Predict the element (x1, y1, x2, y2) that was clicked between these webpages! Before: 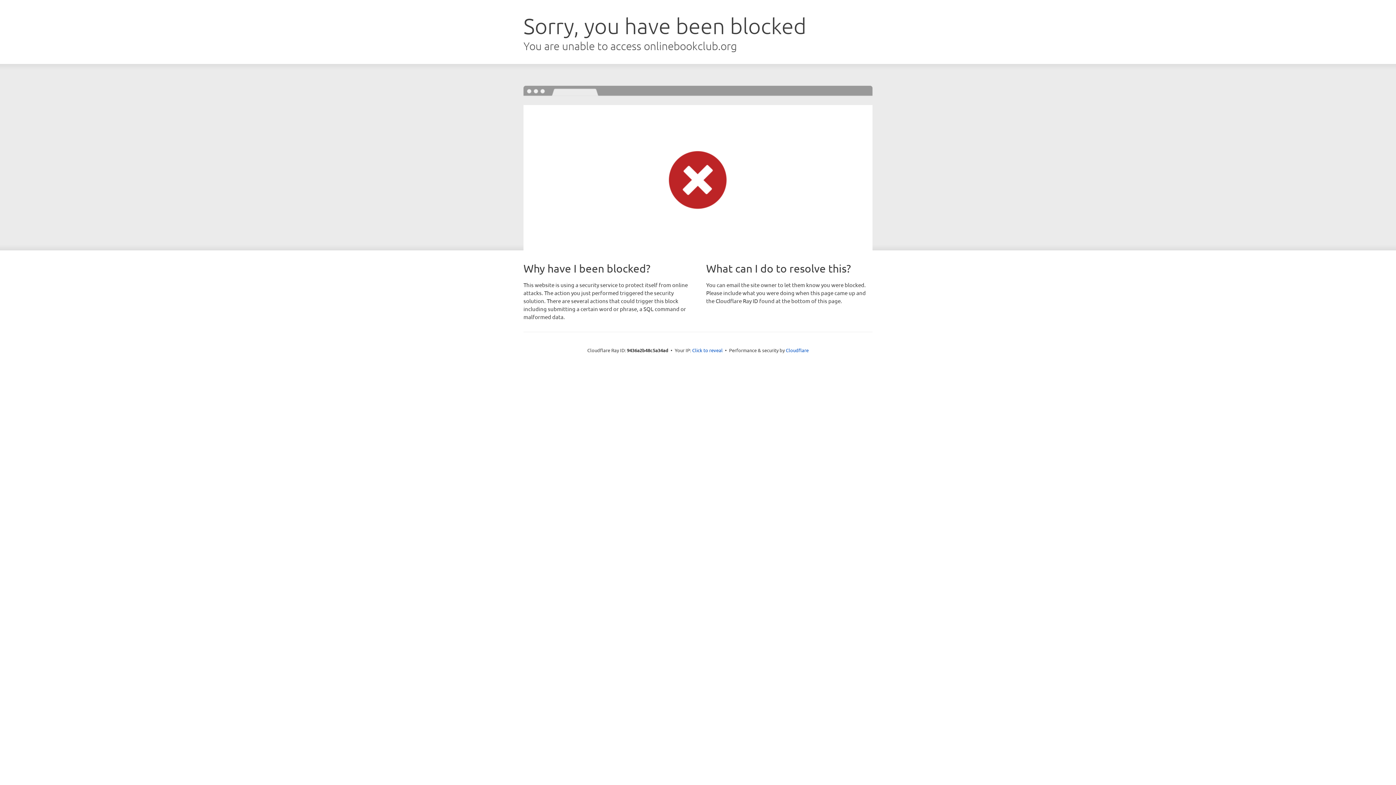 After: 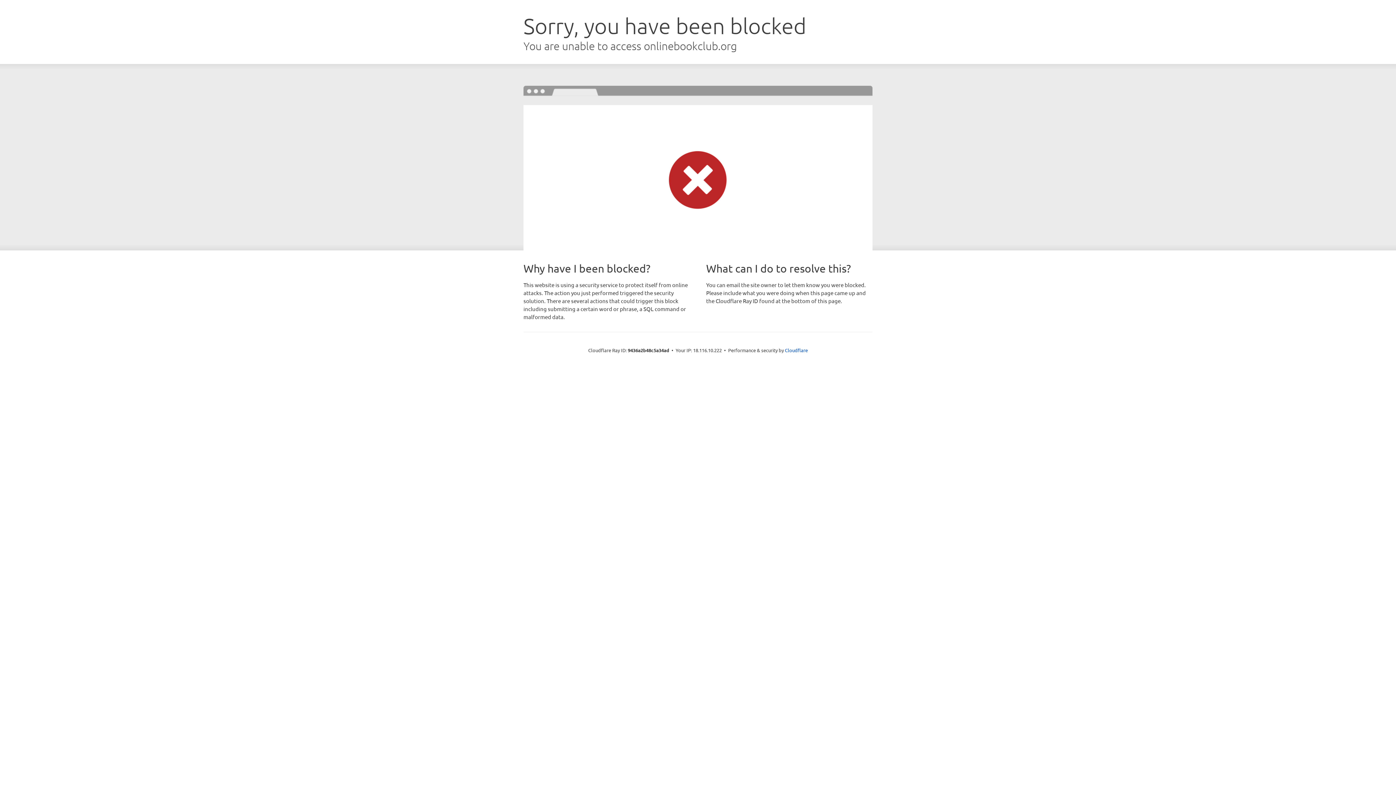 Action: label: Click to reveal bbox: (692, 346, 722, 353)